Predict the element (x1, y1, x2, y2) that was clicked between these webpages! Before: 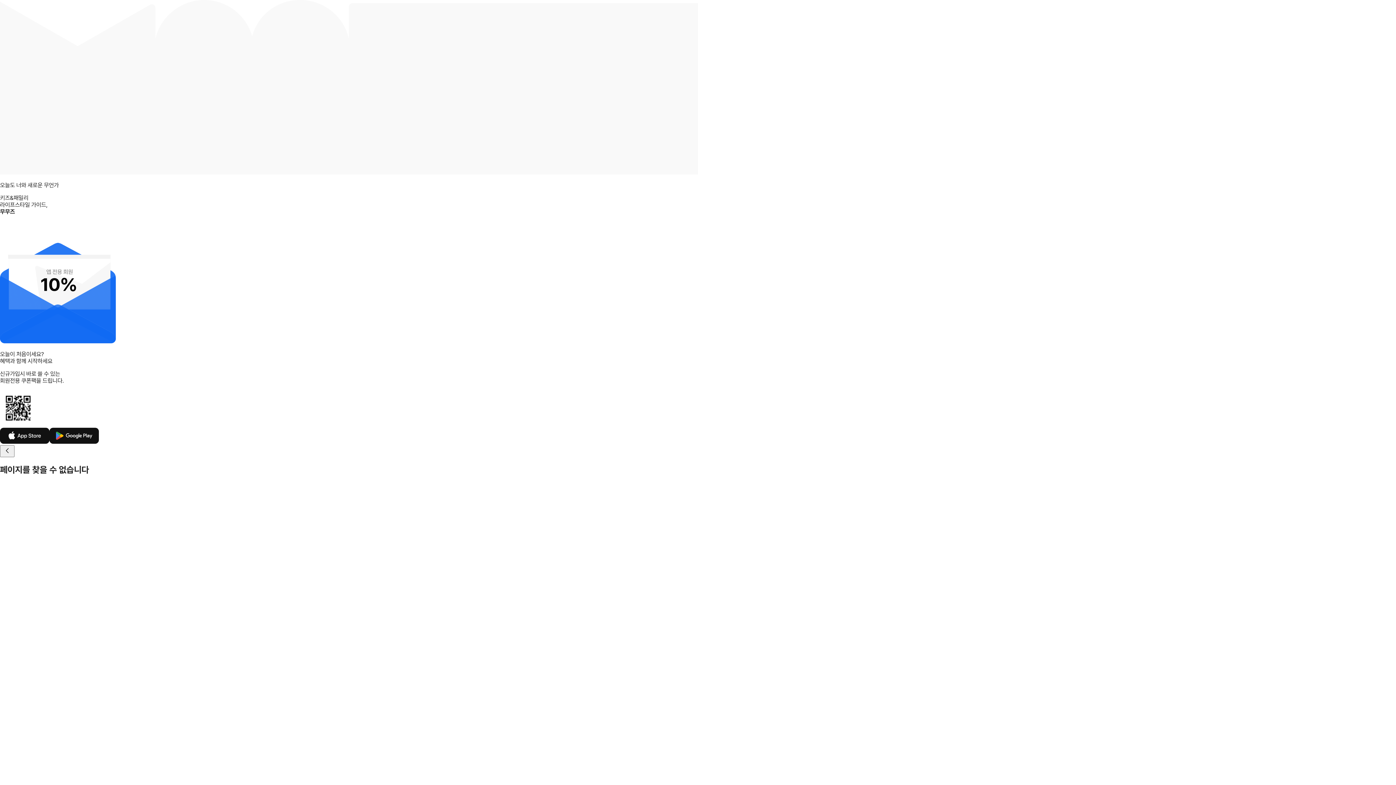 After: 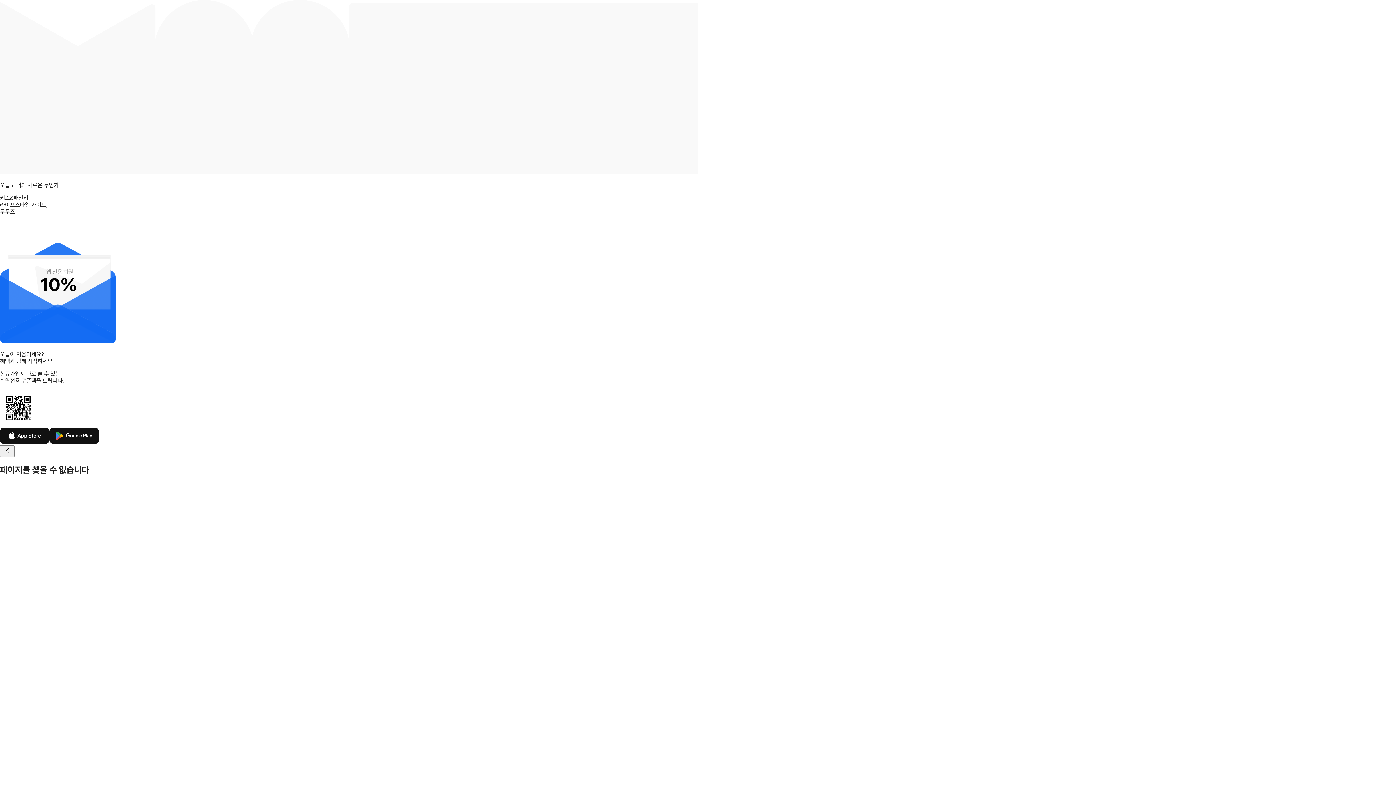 Action: bbox: (0, 438, 49, 445)